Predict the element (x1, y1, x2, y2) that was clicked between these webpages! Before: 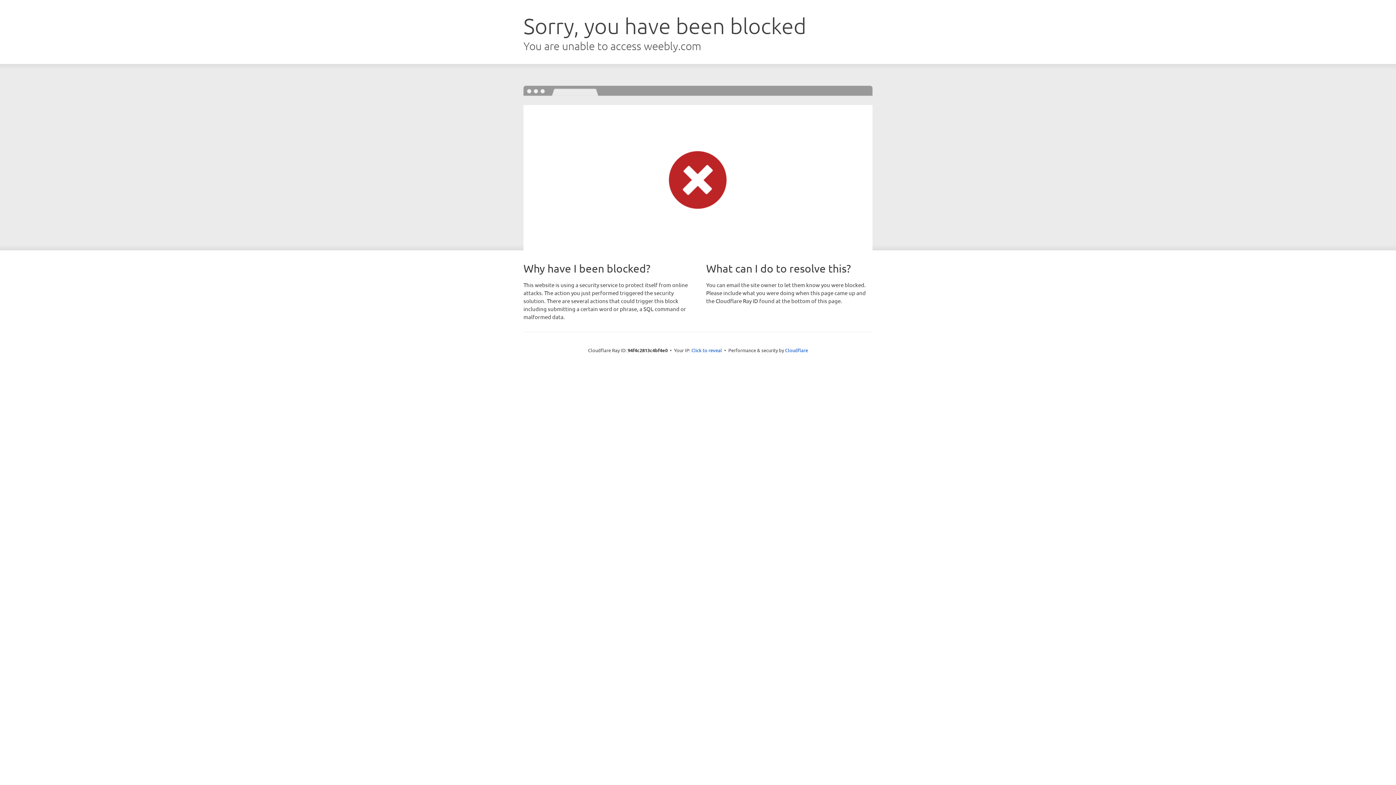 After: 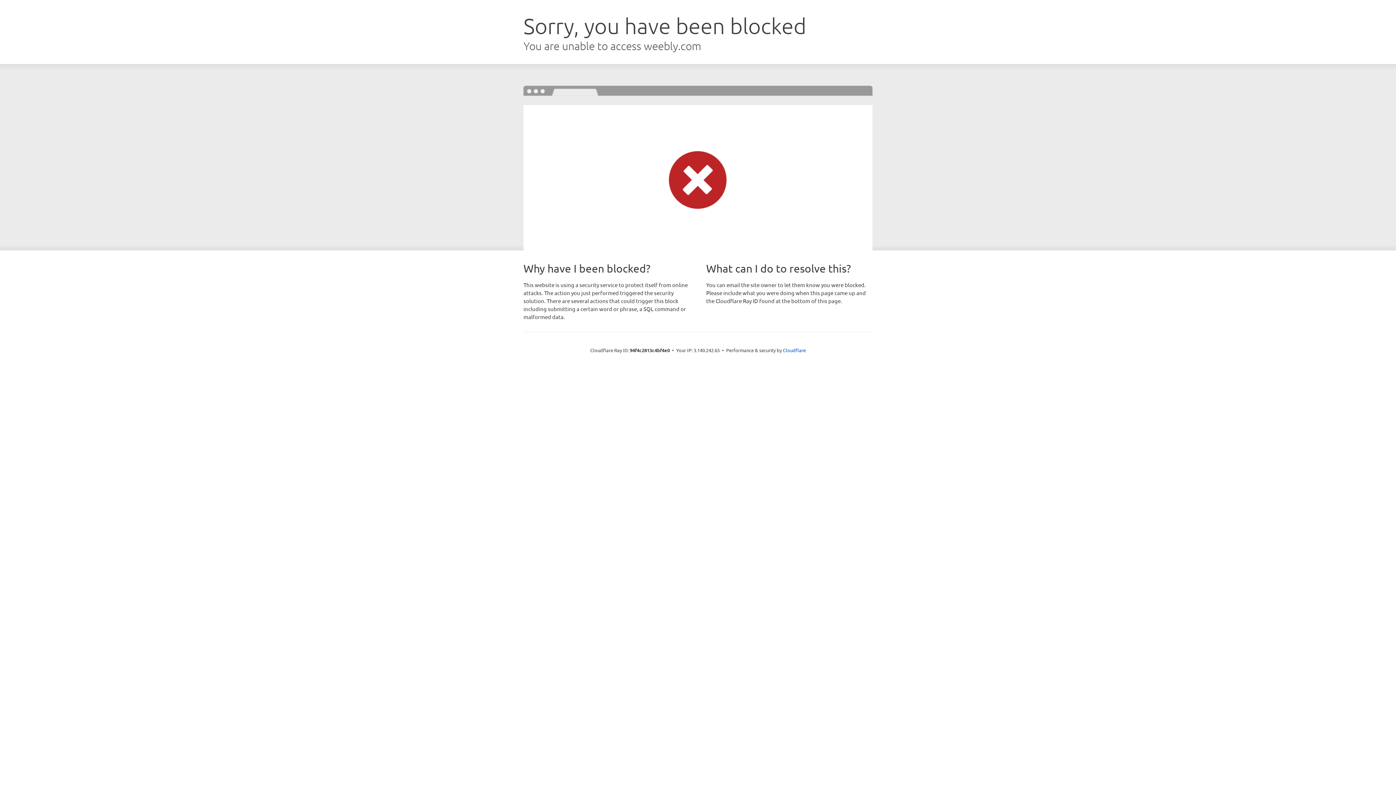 Action: label: Click to reveal bbox: (691, 346, 722, 353)